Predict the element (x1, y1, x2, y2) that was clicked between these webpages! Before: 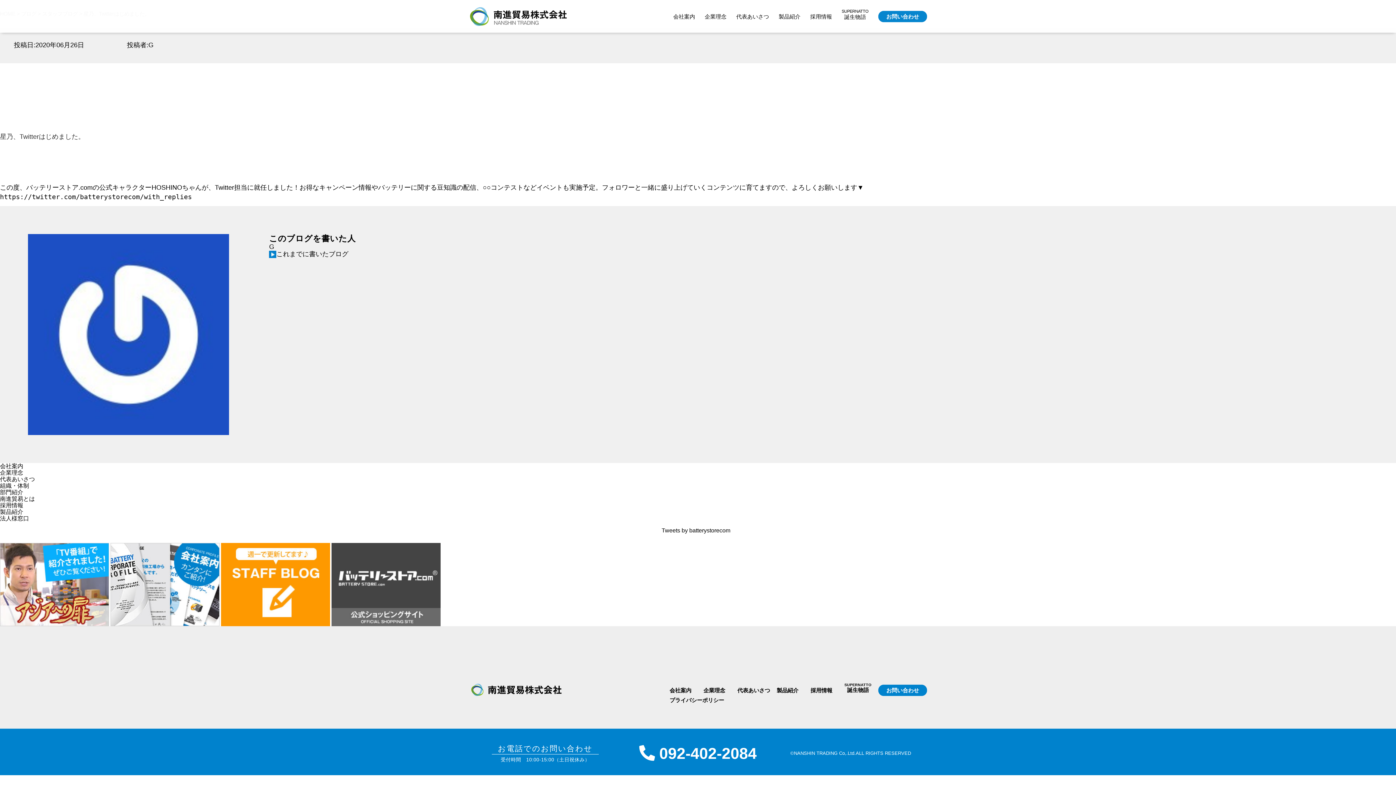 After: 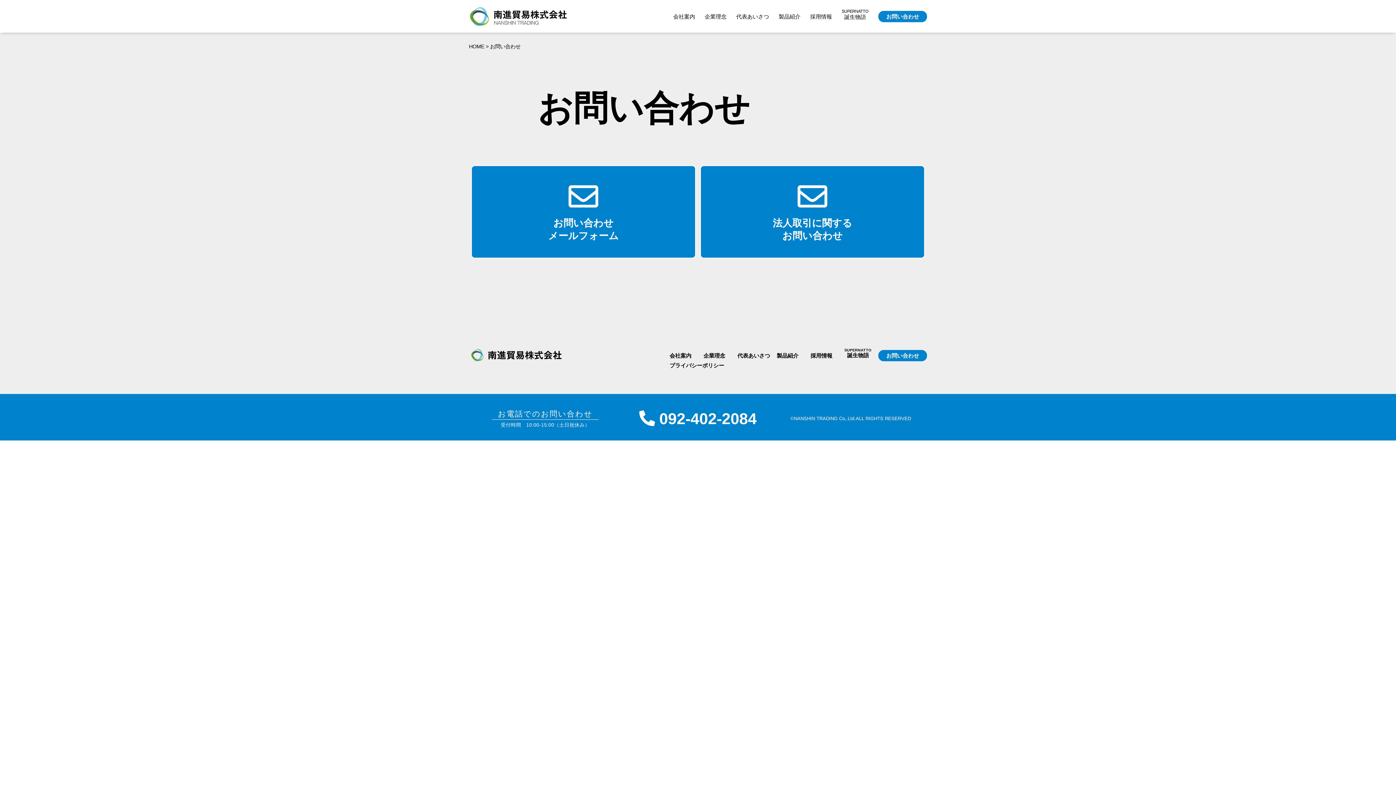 Action: label: お問い合わせ bbox: (878, 10, 927, 22)